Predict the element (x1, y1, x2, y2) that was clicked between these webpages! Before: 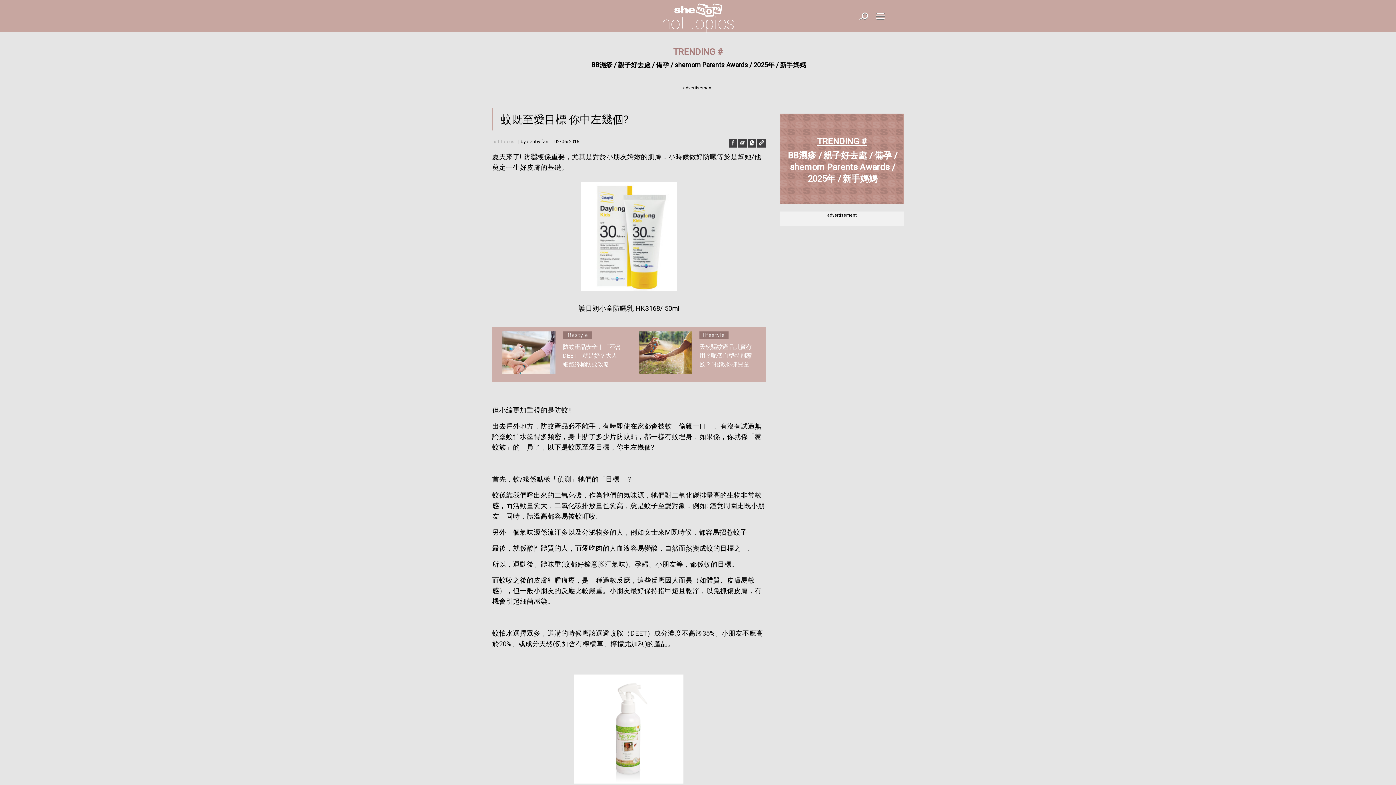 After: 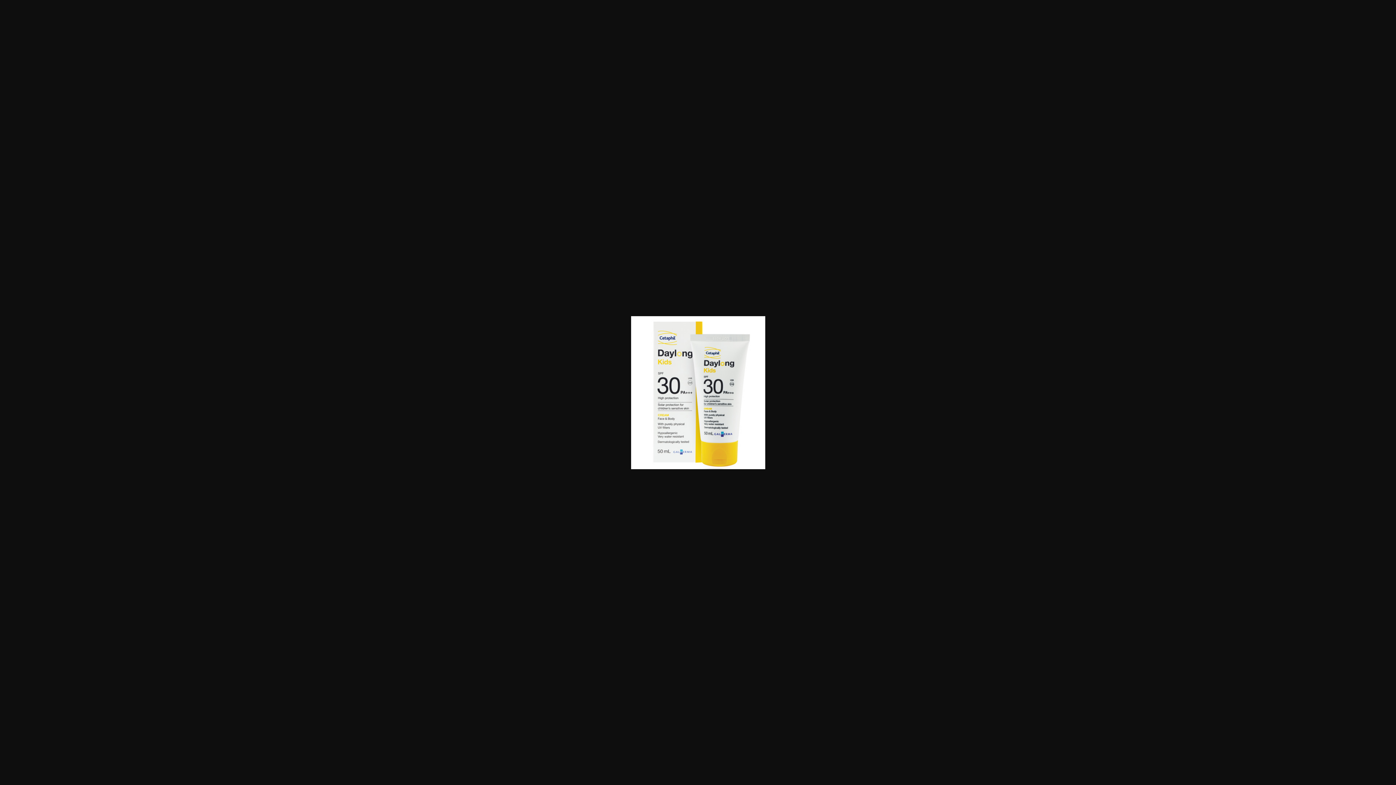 Action: bbox: (581, 288, 676, 296)